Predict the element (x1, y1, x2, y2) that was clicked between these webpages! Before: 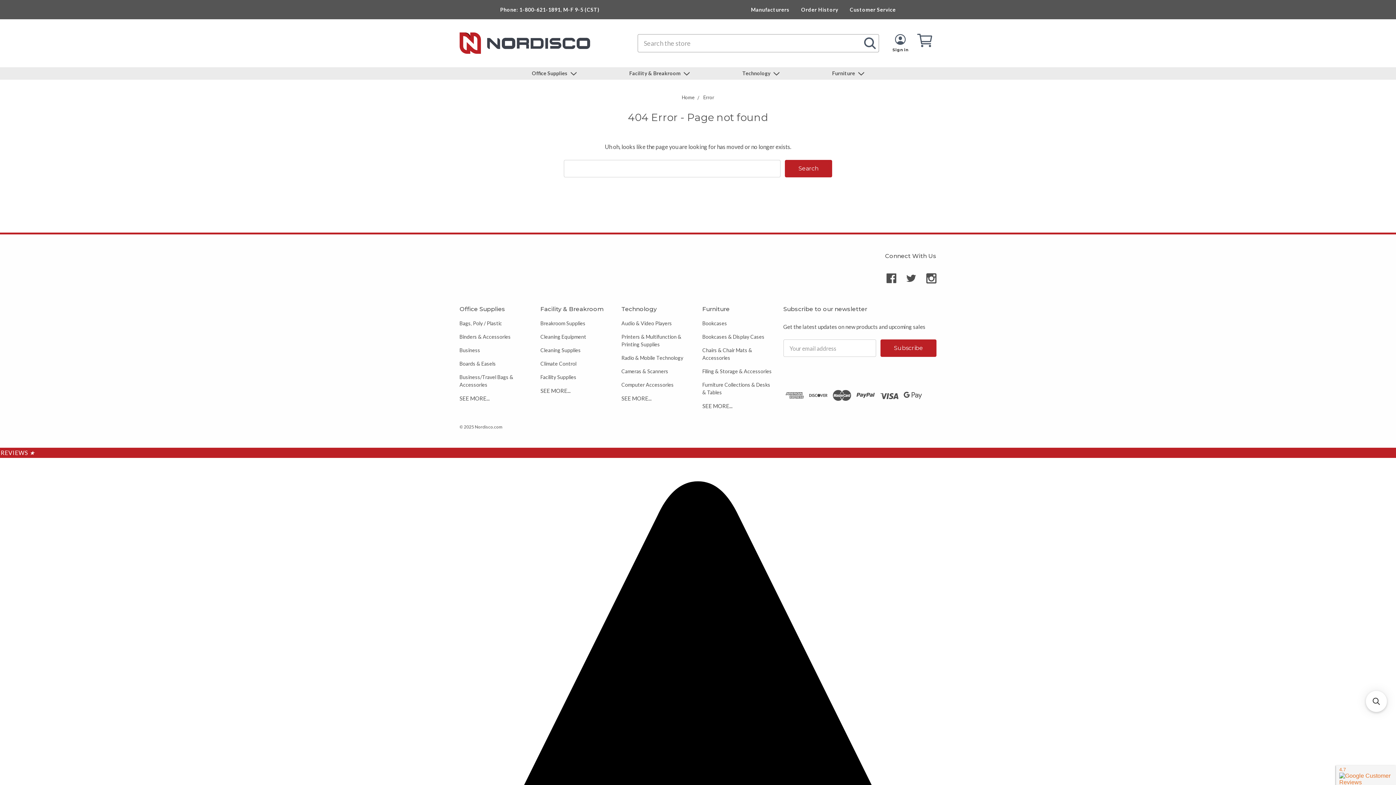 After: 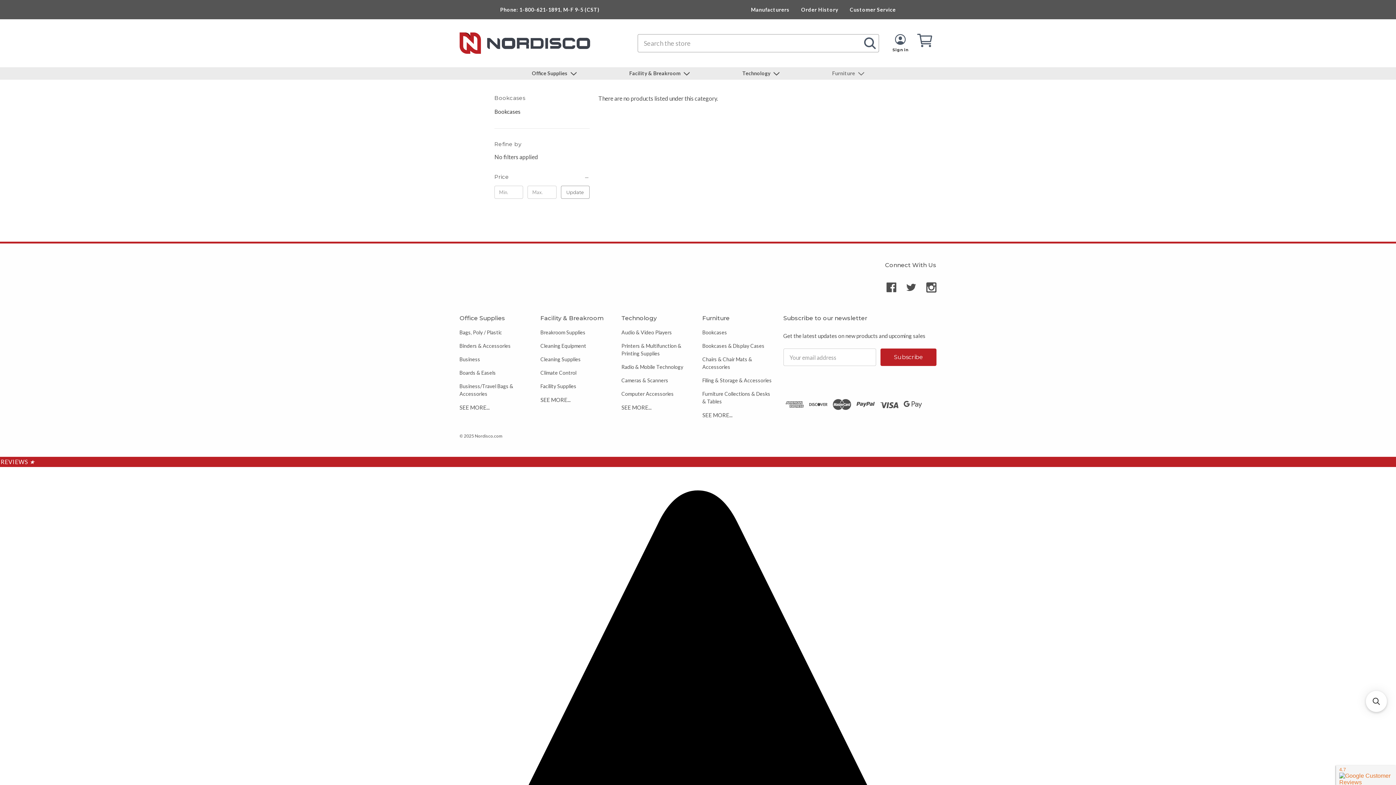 Action: bbox: (702, 320, 727, 326) label: Bookcases